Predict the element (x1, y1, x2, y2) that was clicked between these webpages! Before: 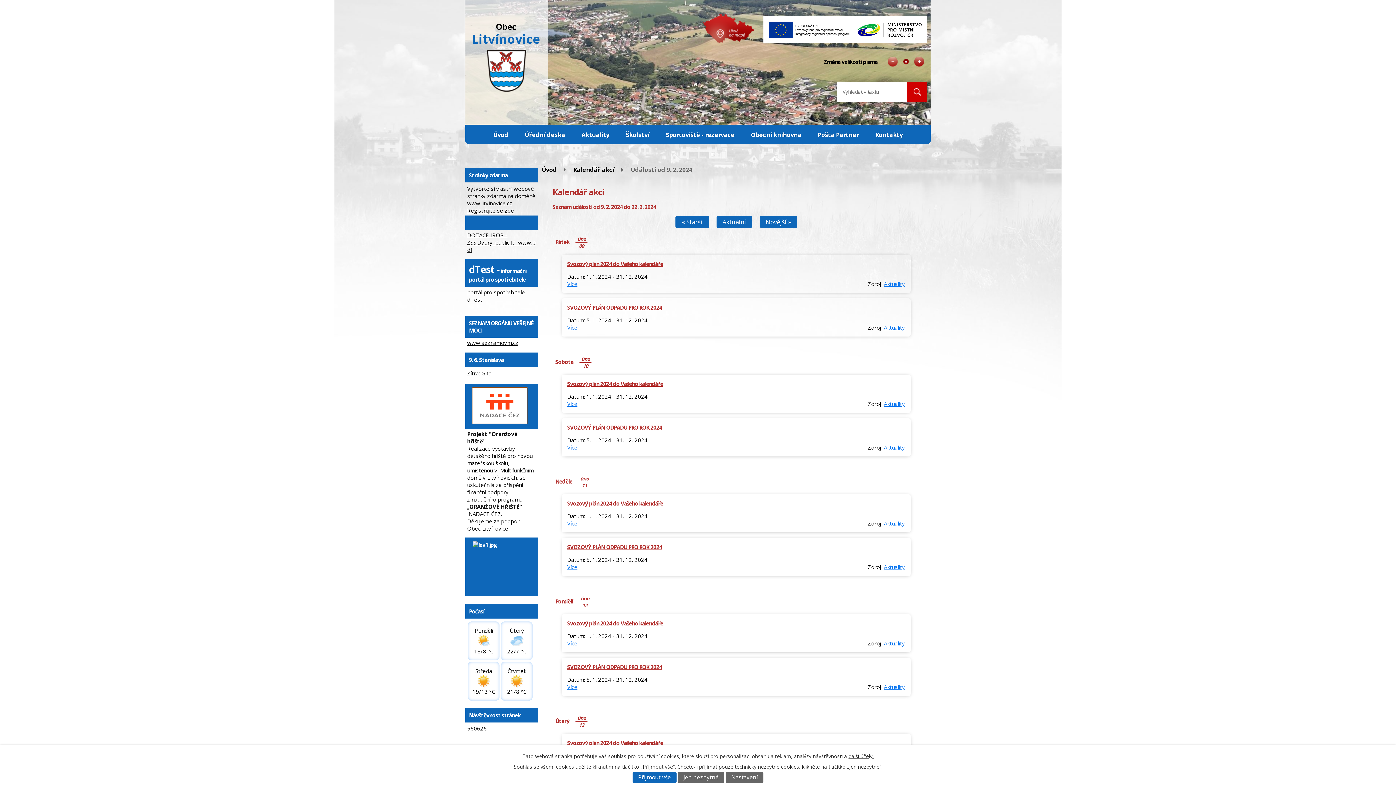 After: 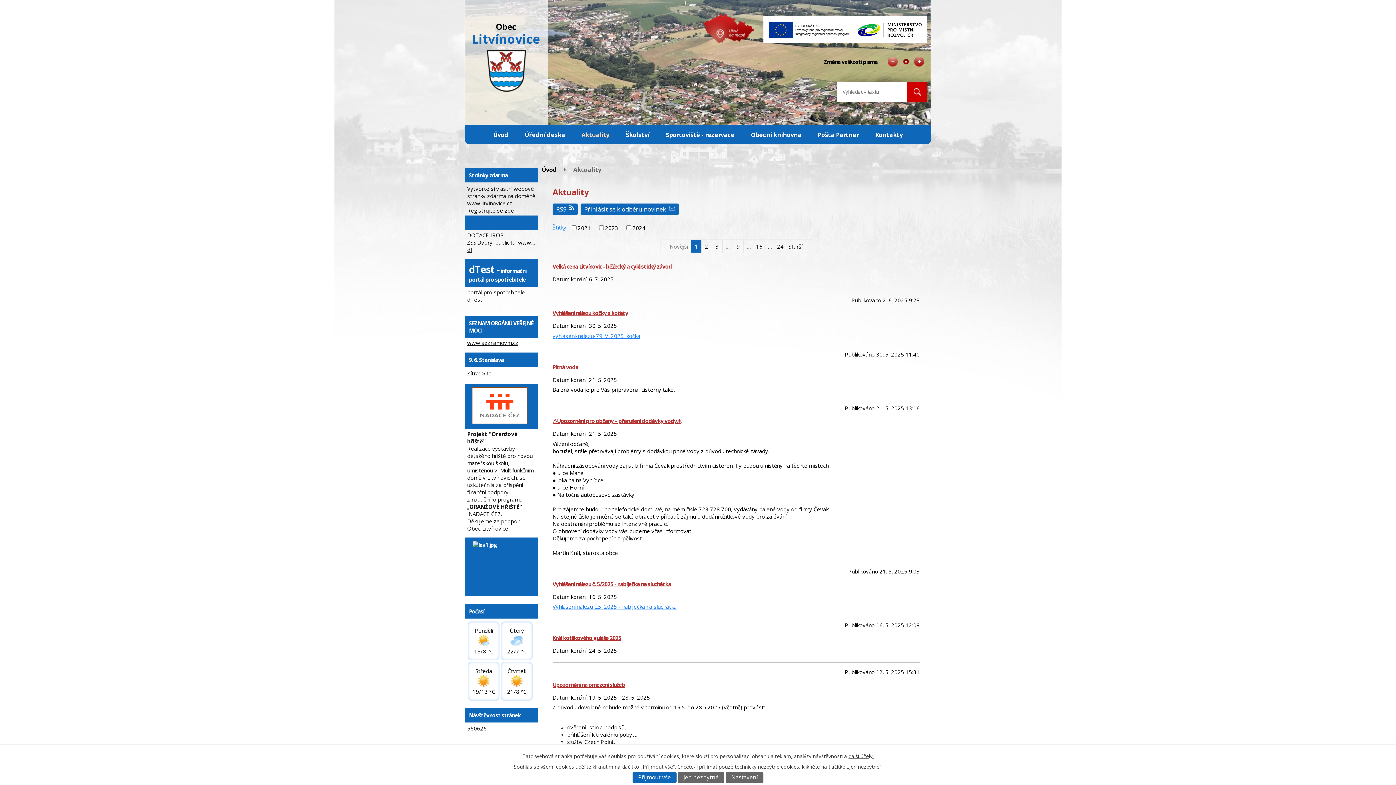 Action: label: Aktuality bbox: (884, 683, 905, 690)